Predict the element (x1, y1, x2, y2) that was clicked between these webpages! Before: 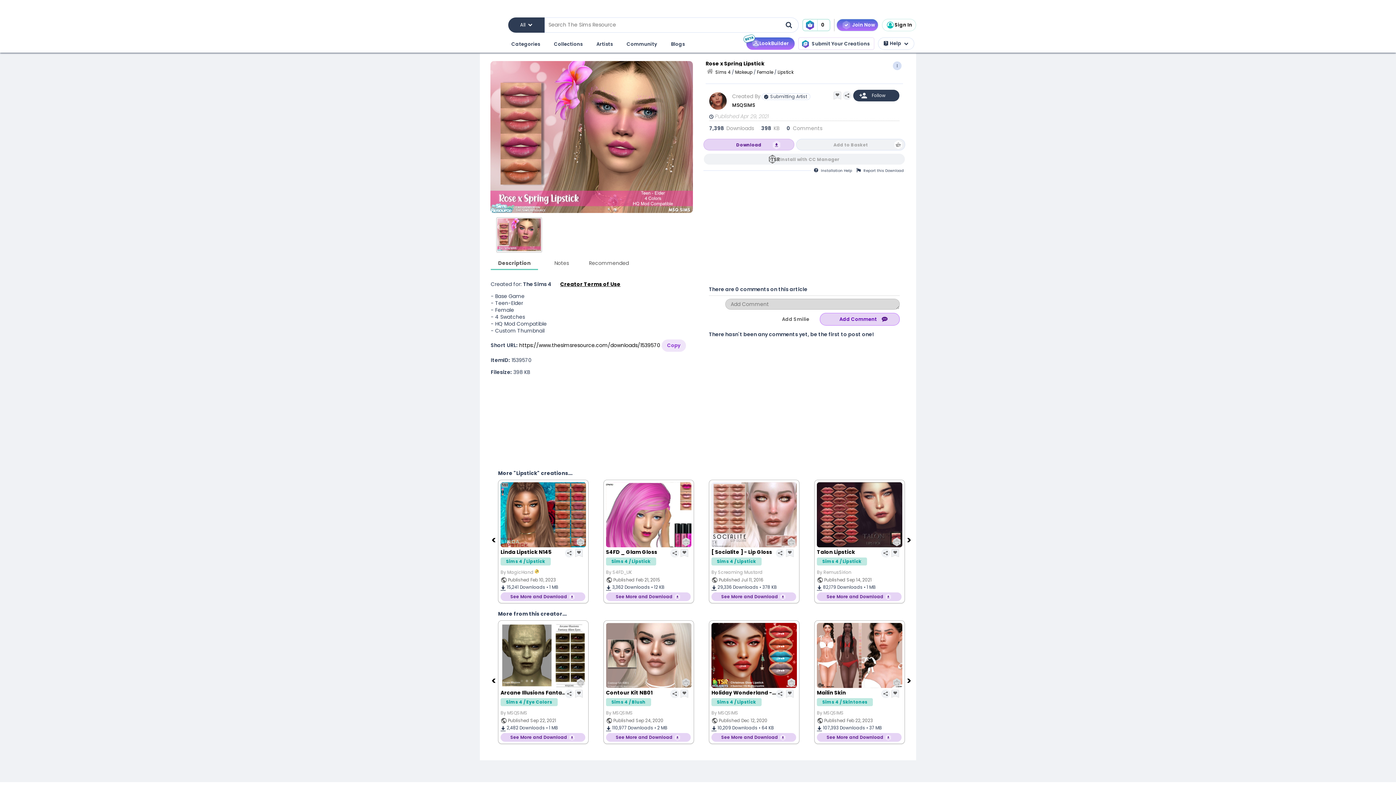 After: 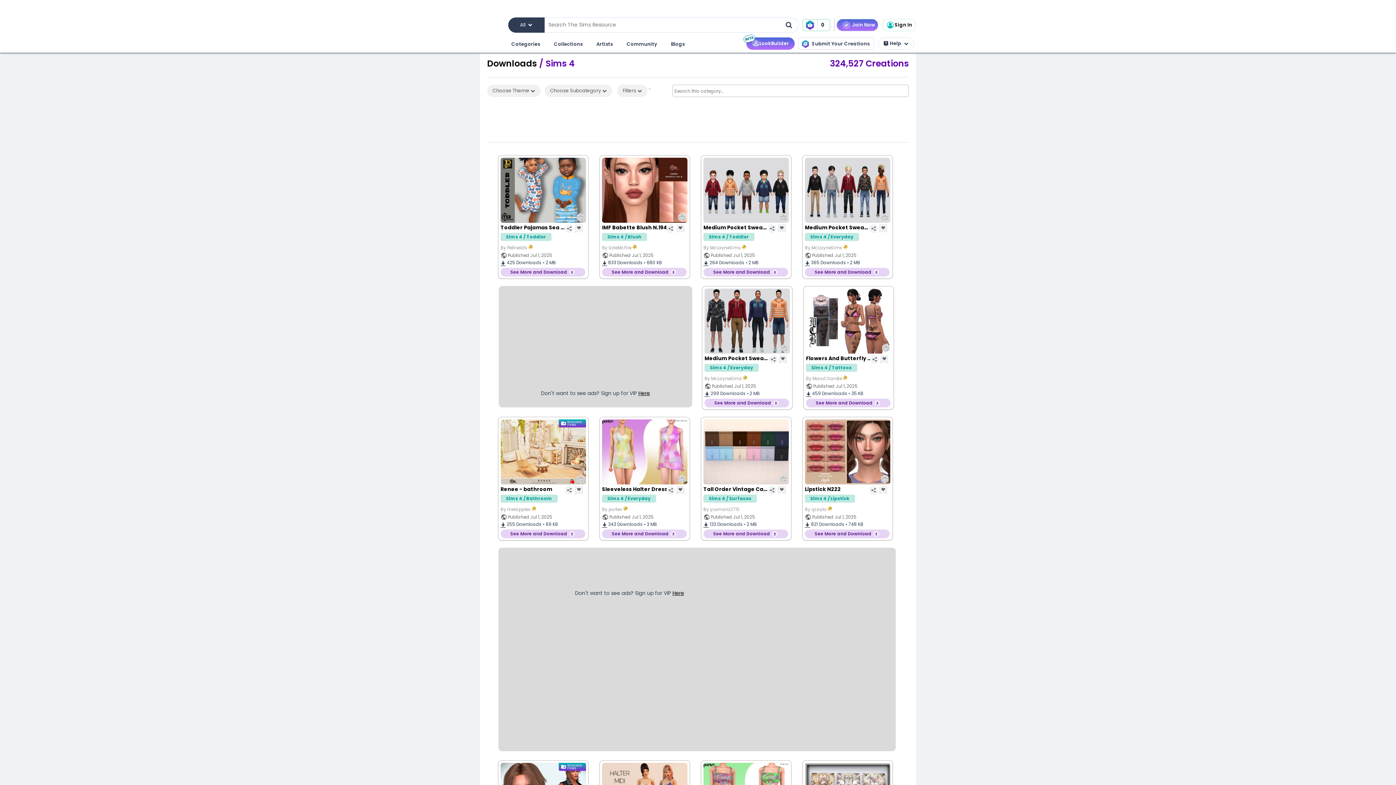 Action: bbox: (715, 69, 730, 75) label: Sims 4